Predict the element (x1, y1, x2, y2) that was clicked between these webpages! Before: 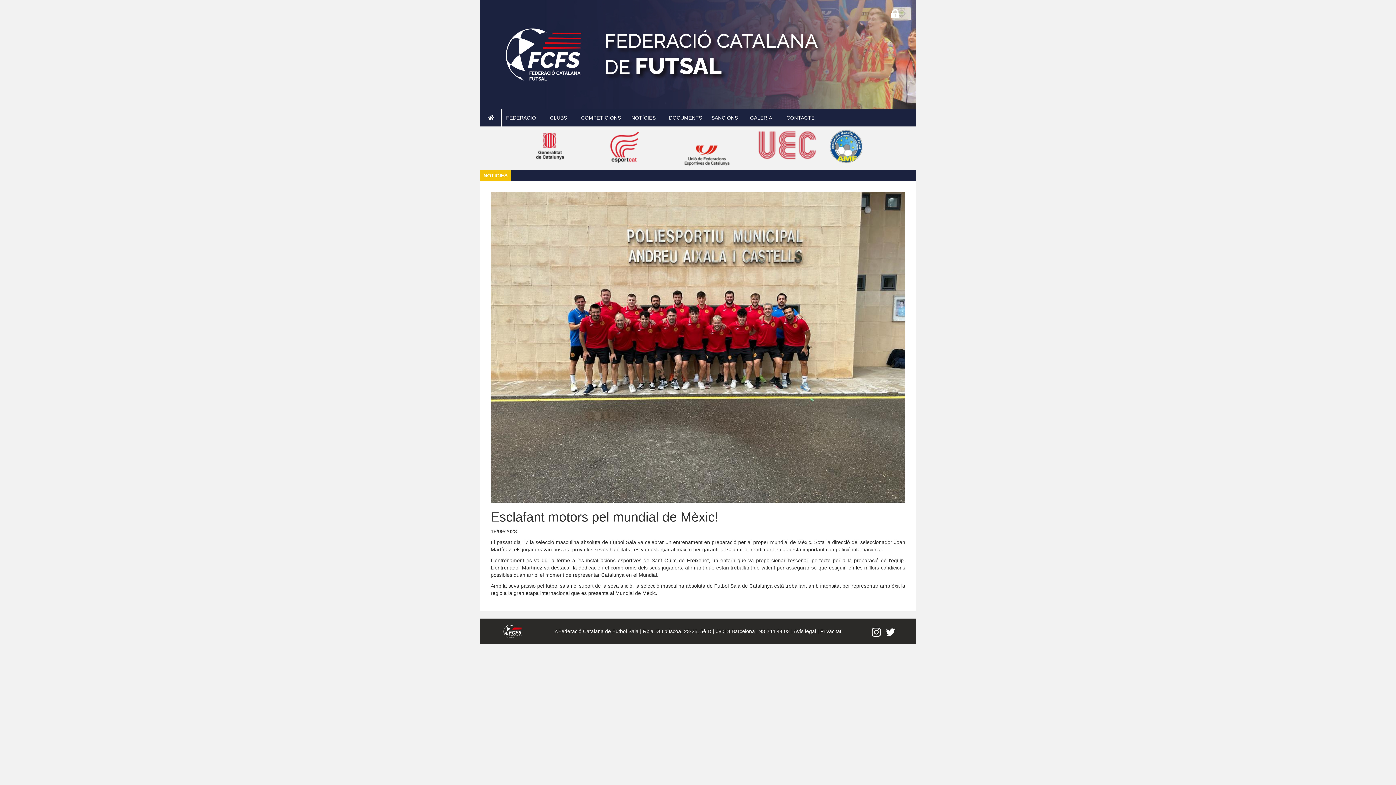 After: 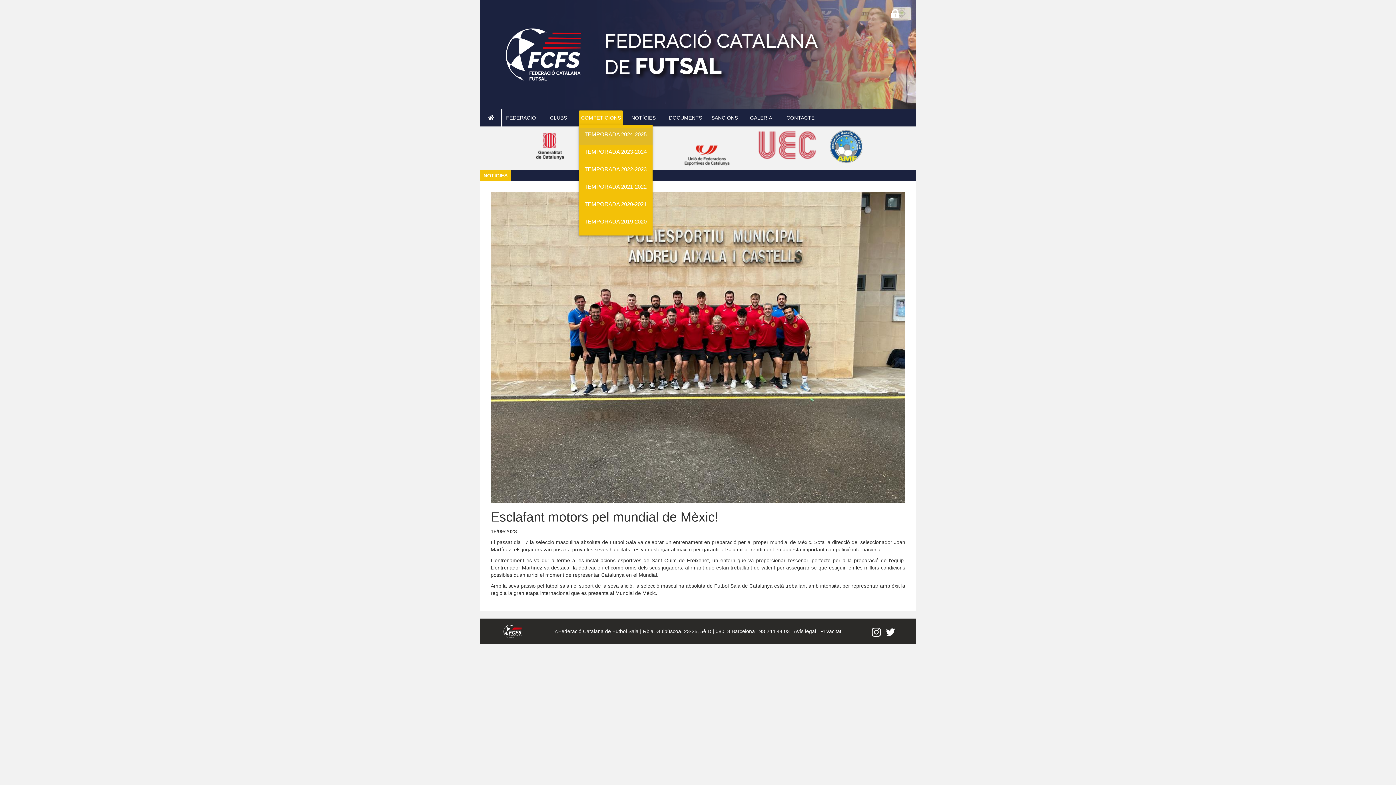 Action: bbox: (579, 110, 623, 125) label: COMPETICIONS